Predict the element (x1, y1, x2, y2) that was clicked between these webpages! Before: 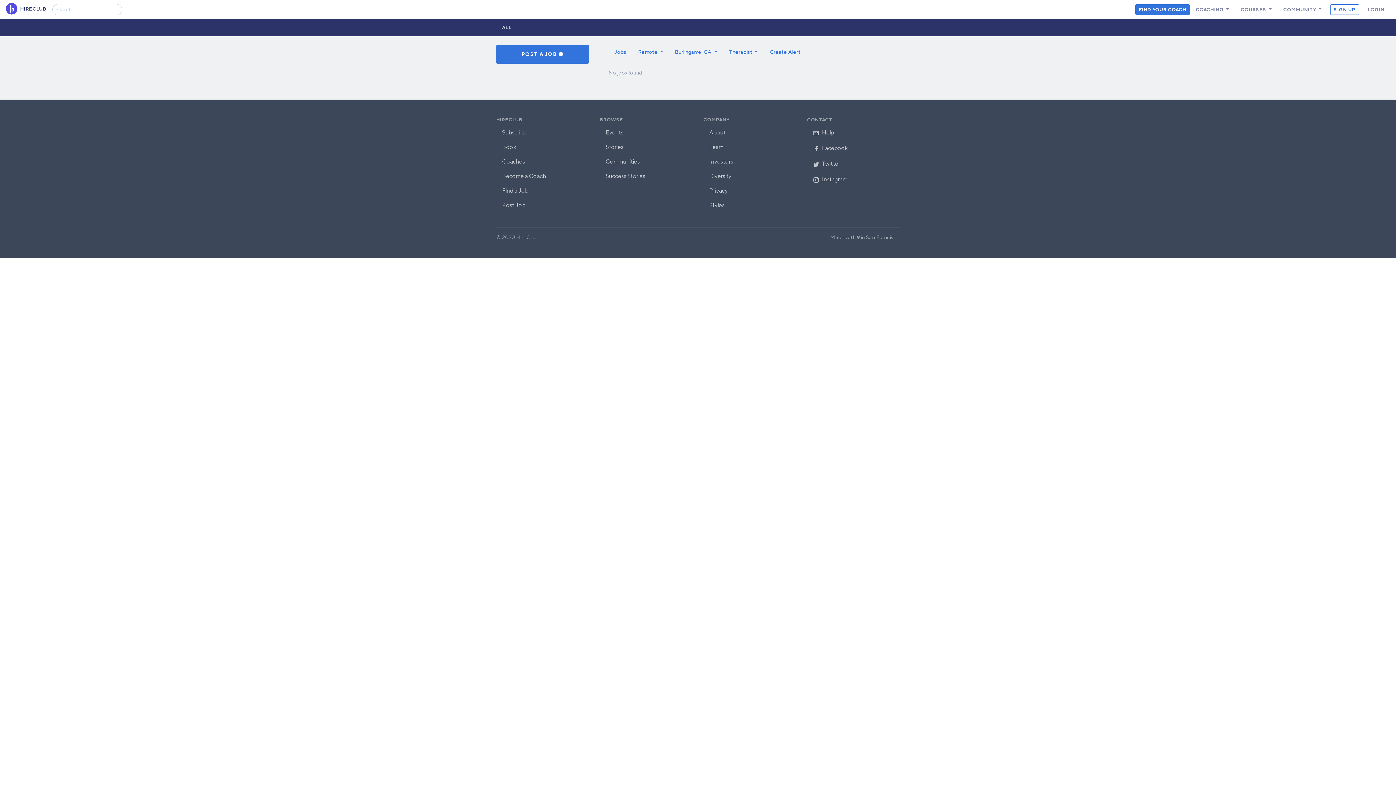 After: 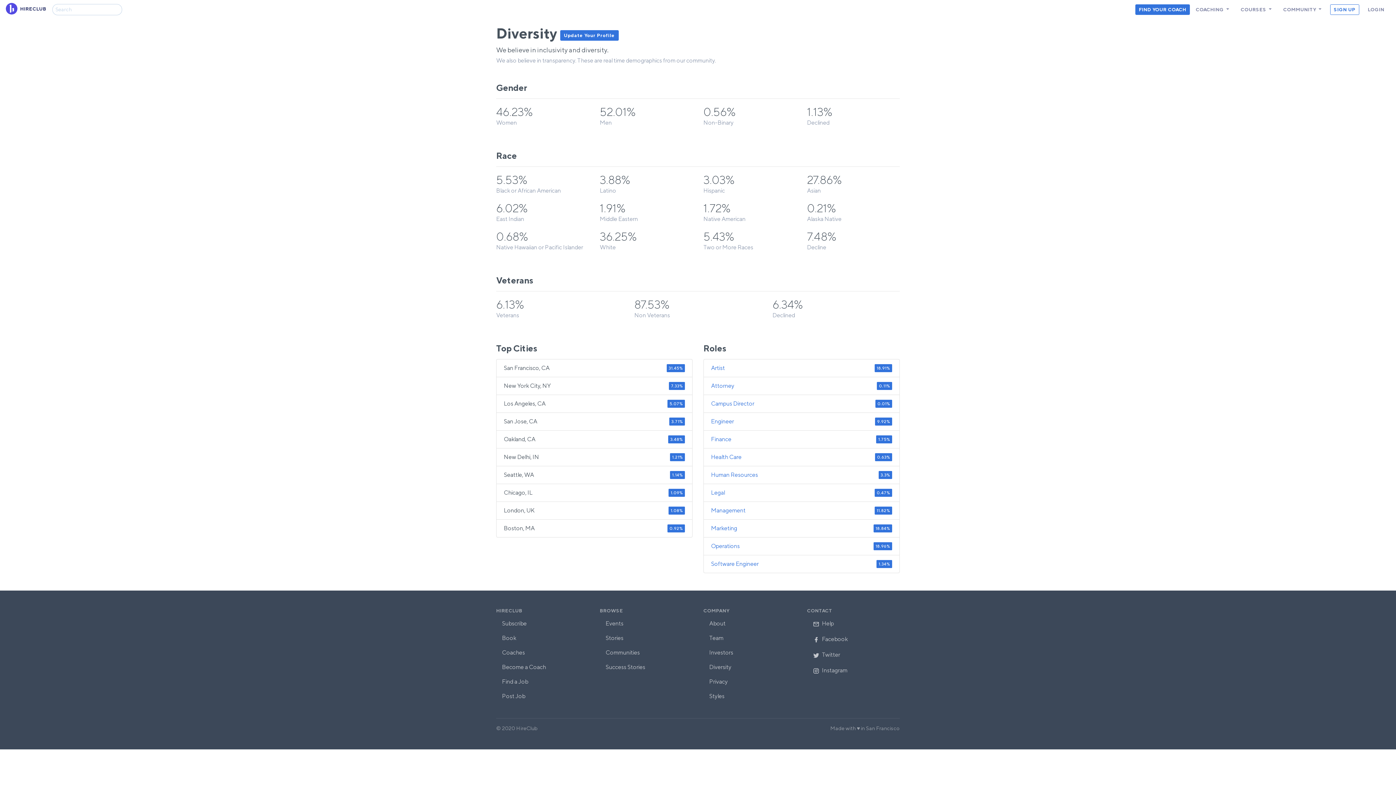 Action: label: Diversity bbox: (703, 169, 796, 183)